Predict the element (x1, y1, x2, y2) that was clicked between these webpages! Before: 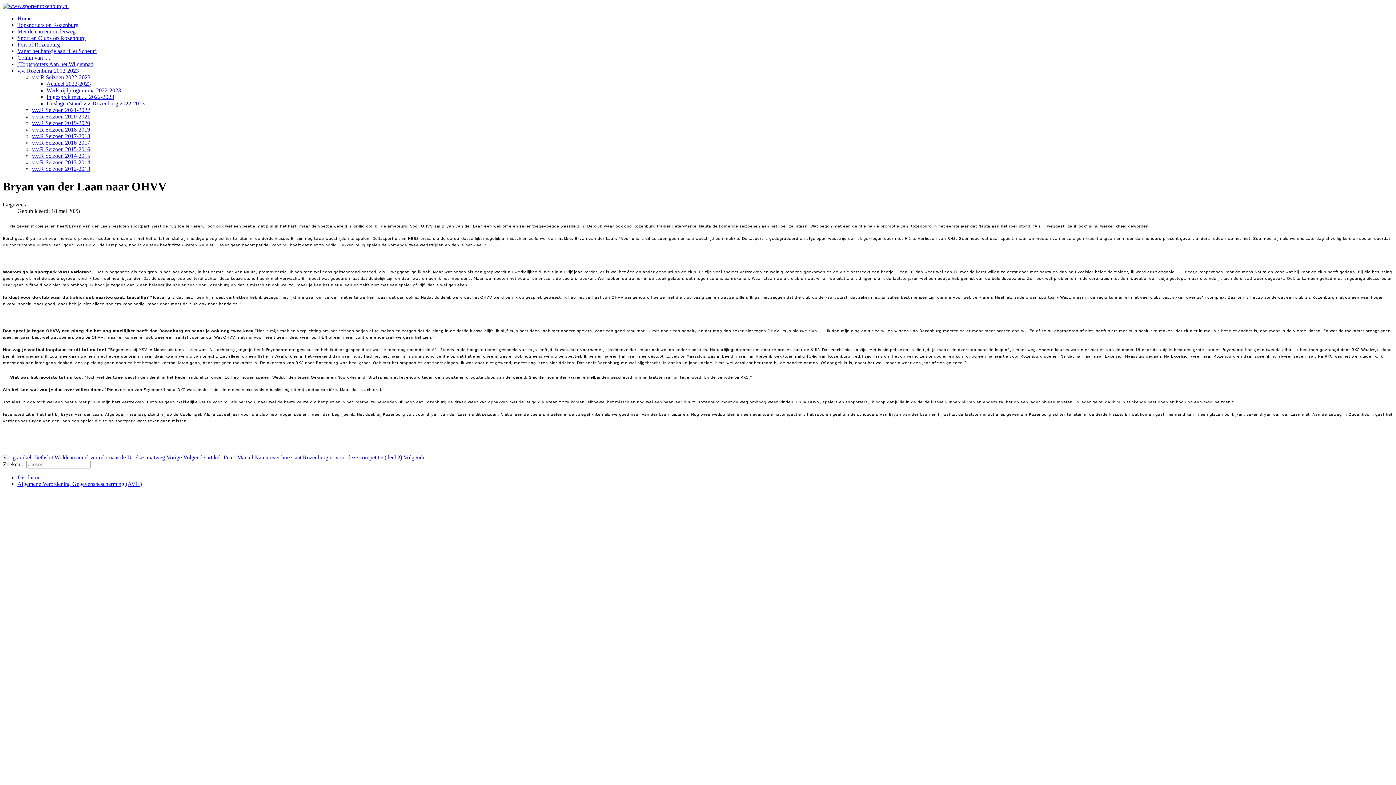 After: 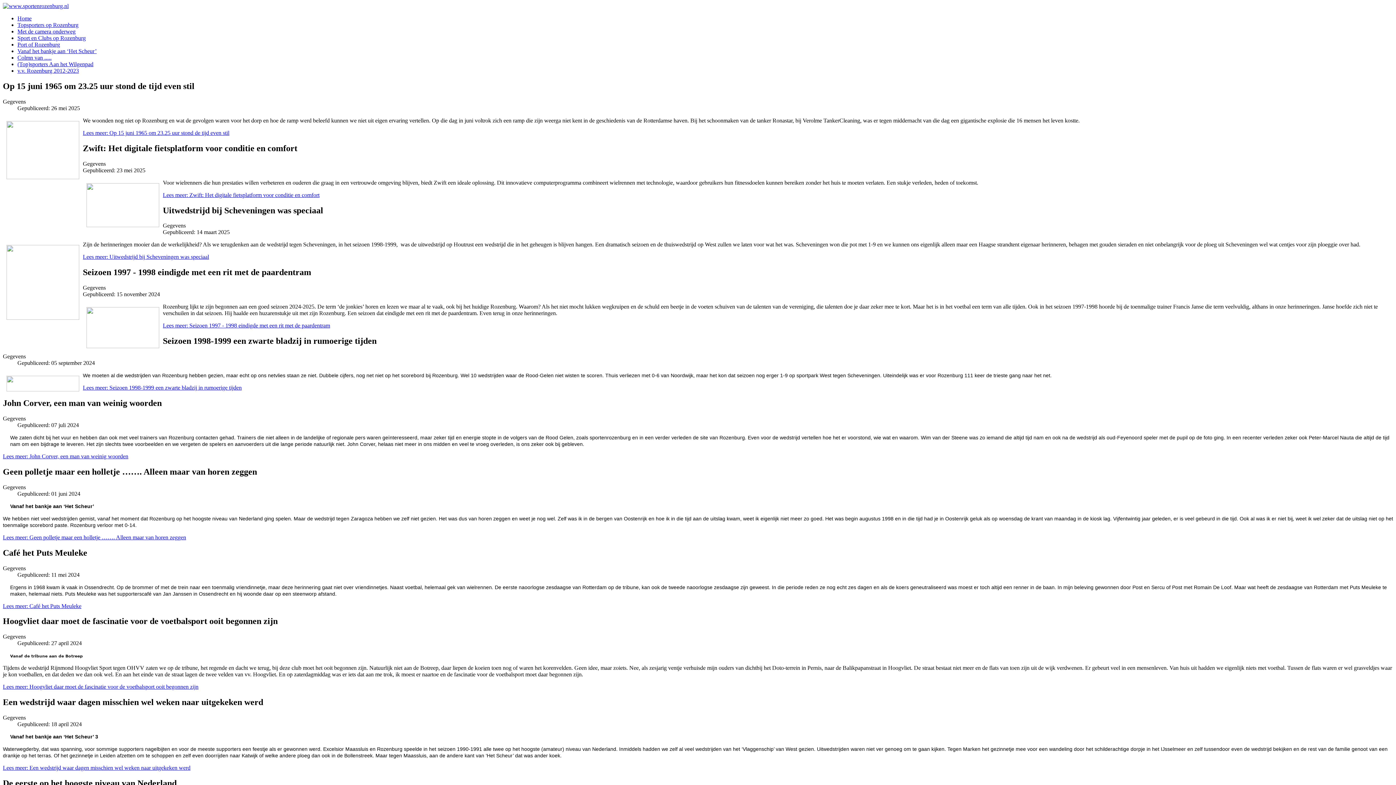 Action: bbox: (17, 48, 96, 54) label: Vanaf het bankje aan ‘Het Scheur’